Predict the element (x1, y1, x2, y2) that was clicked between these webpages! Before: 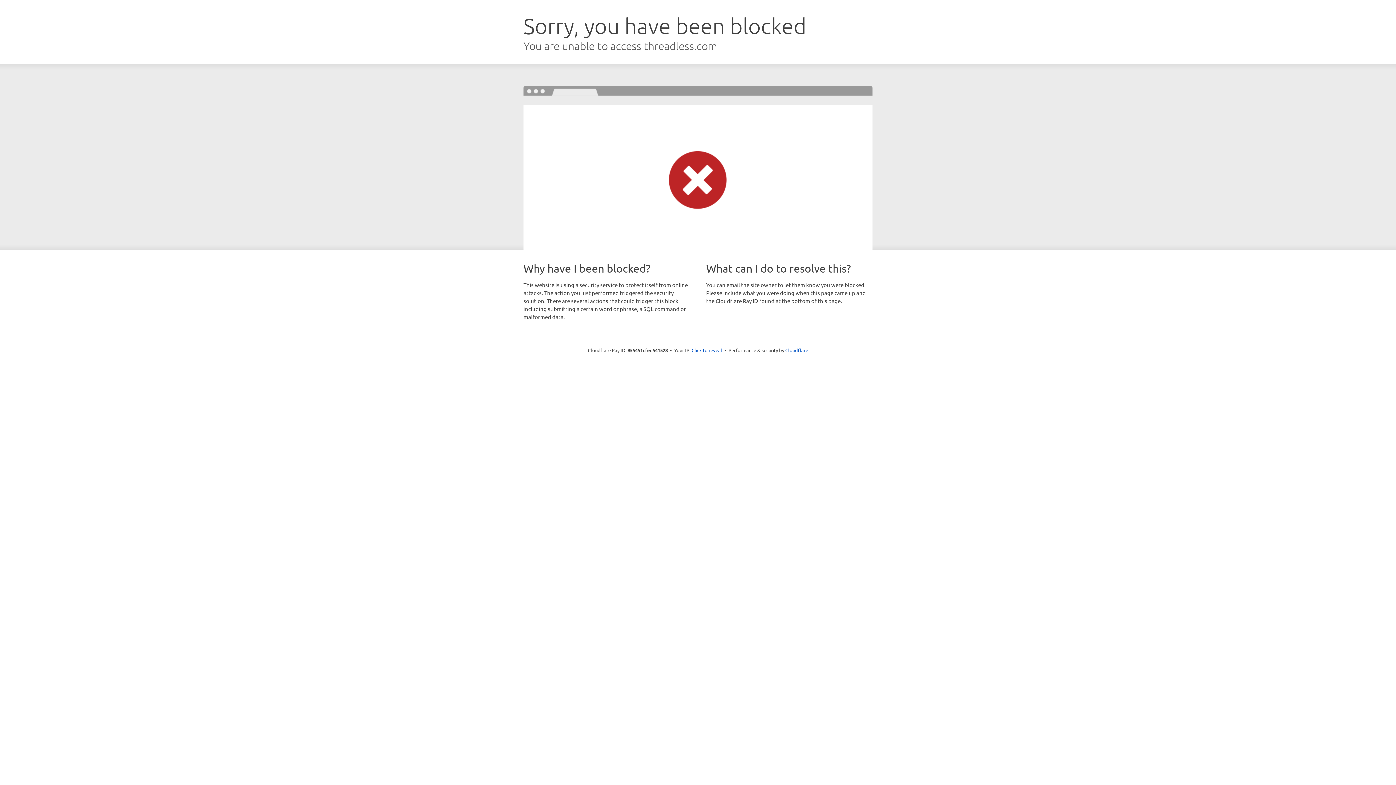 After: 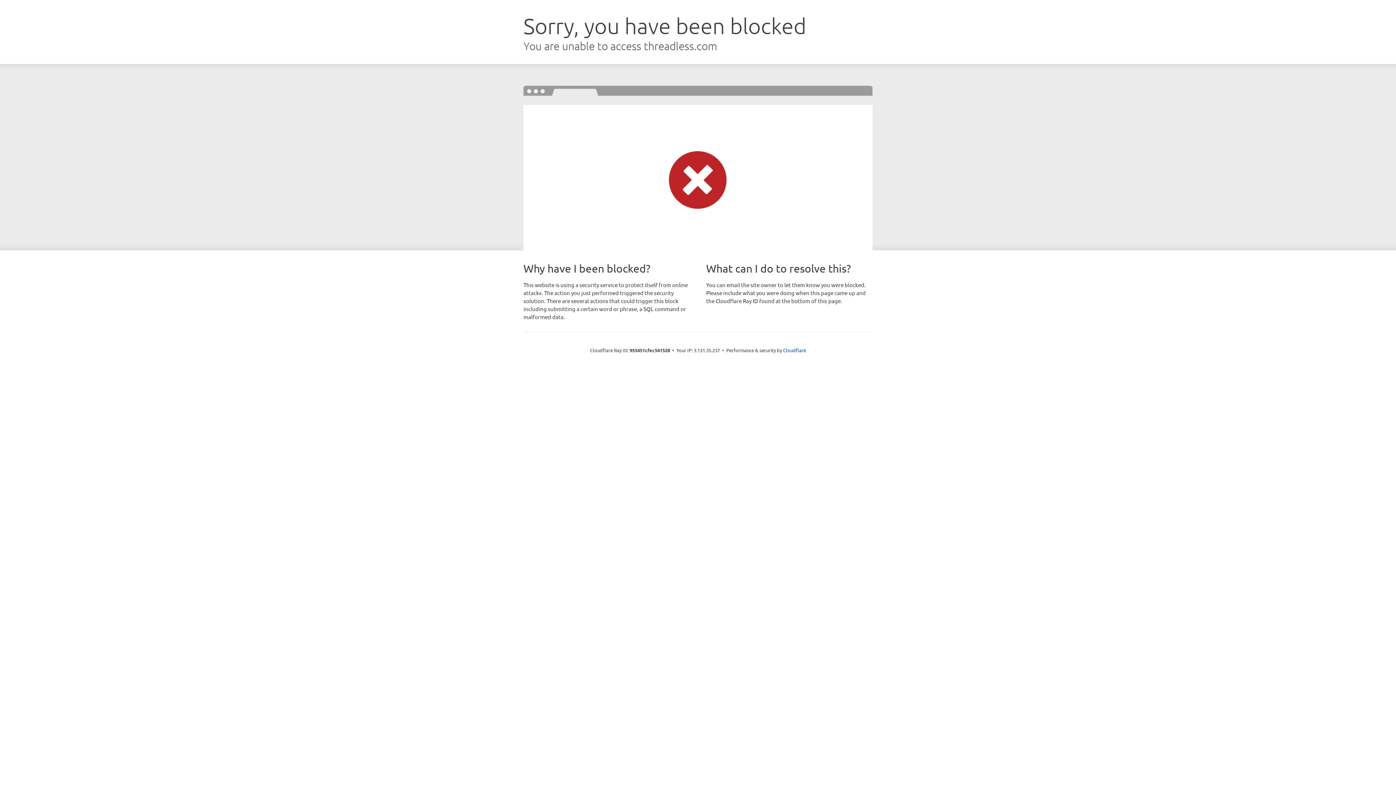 Action: bbox: (691, 346, 722, 353) label: Click to reveal